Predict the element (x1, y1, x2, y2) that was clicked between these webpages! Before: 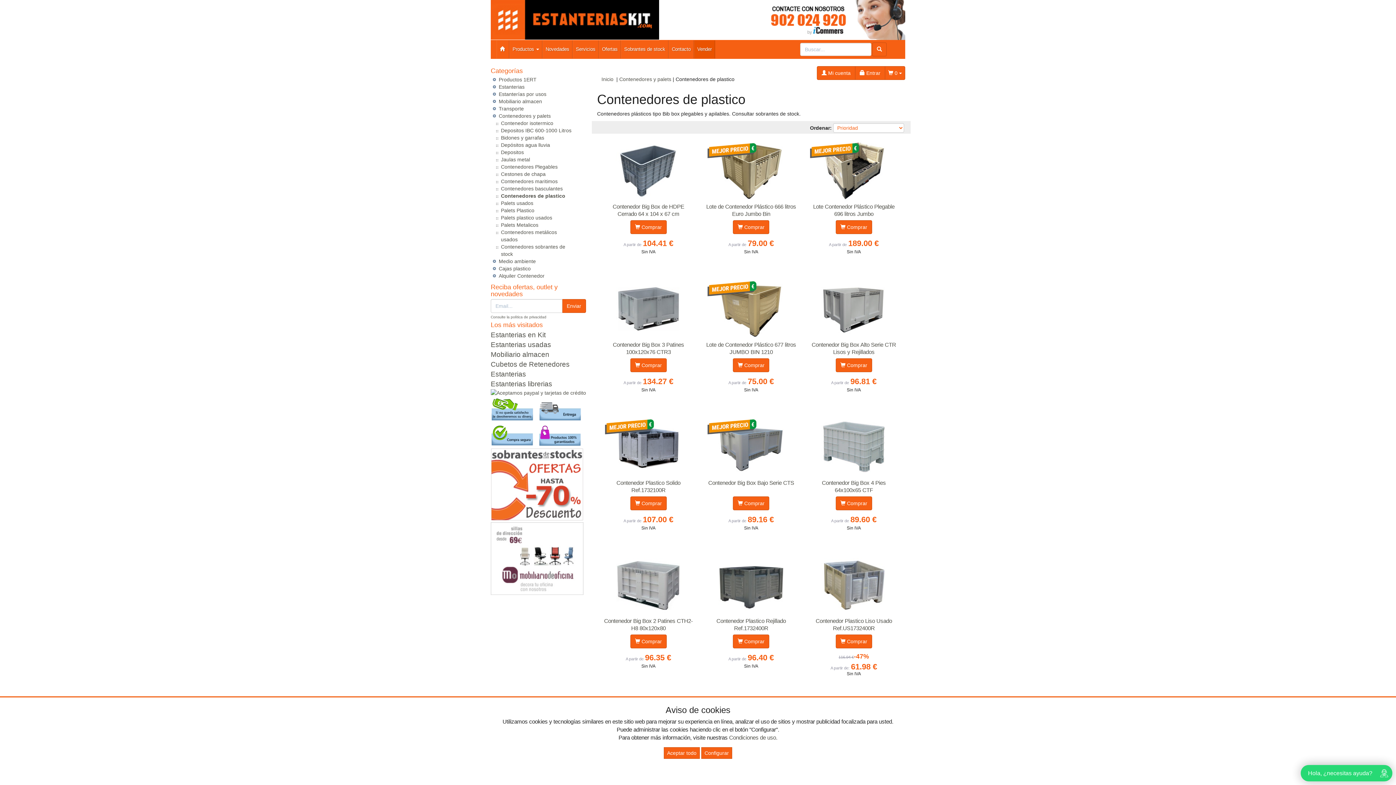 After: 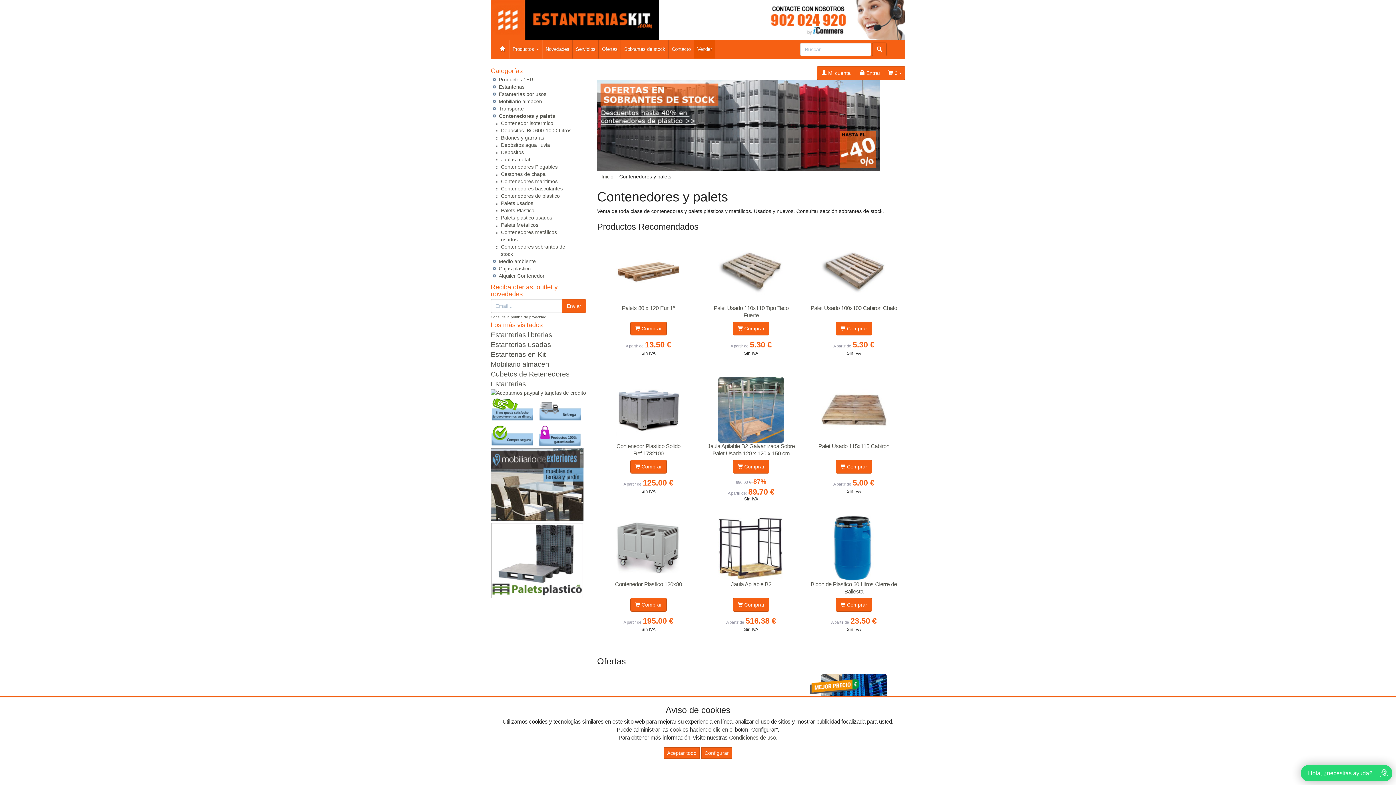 Action: bbox: (619, 76, 671, 82) label: Contenedores y palets